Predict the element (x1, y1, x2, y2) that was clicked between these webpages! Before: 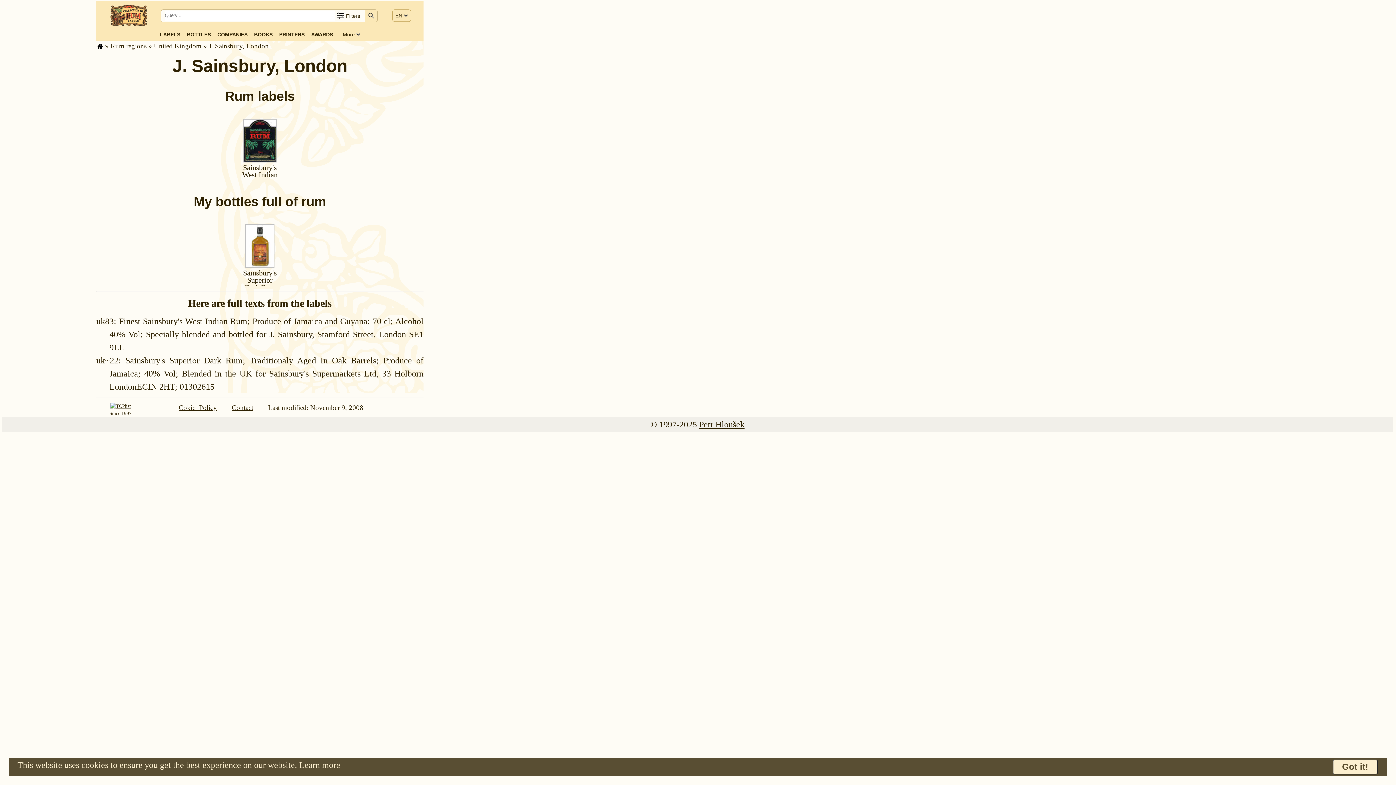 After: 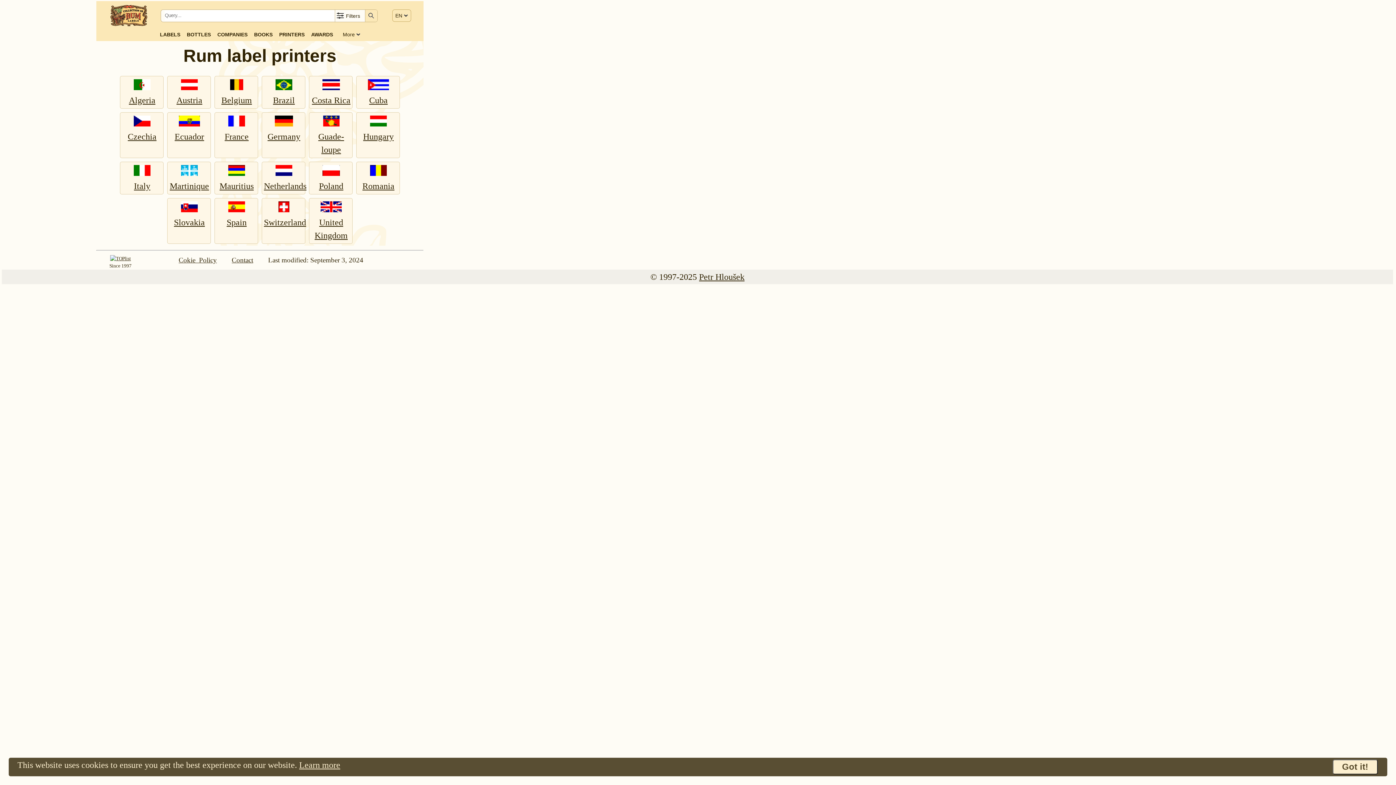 Action: label: PRINTERS bbox: (279, 30, 304, 38)